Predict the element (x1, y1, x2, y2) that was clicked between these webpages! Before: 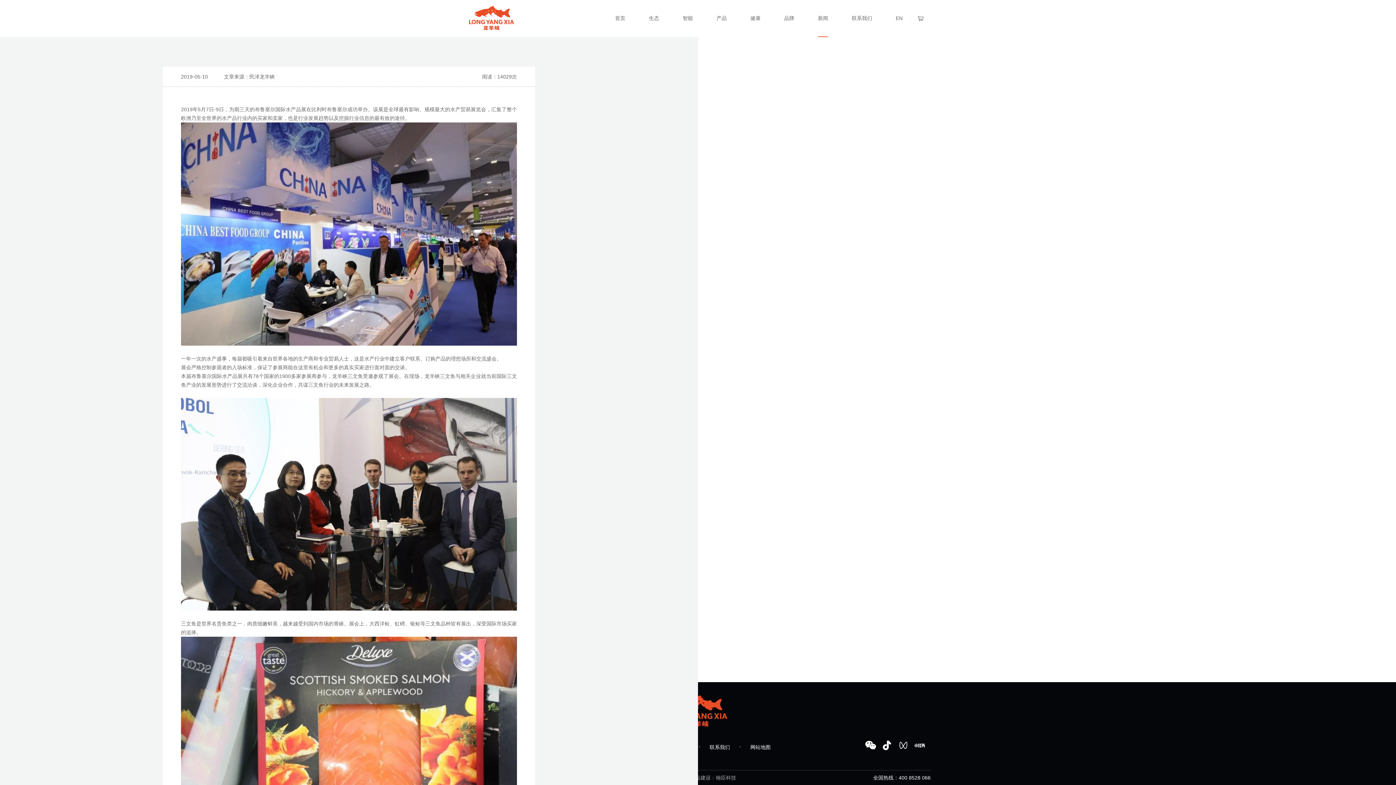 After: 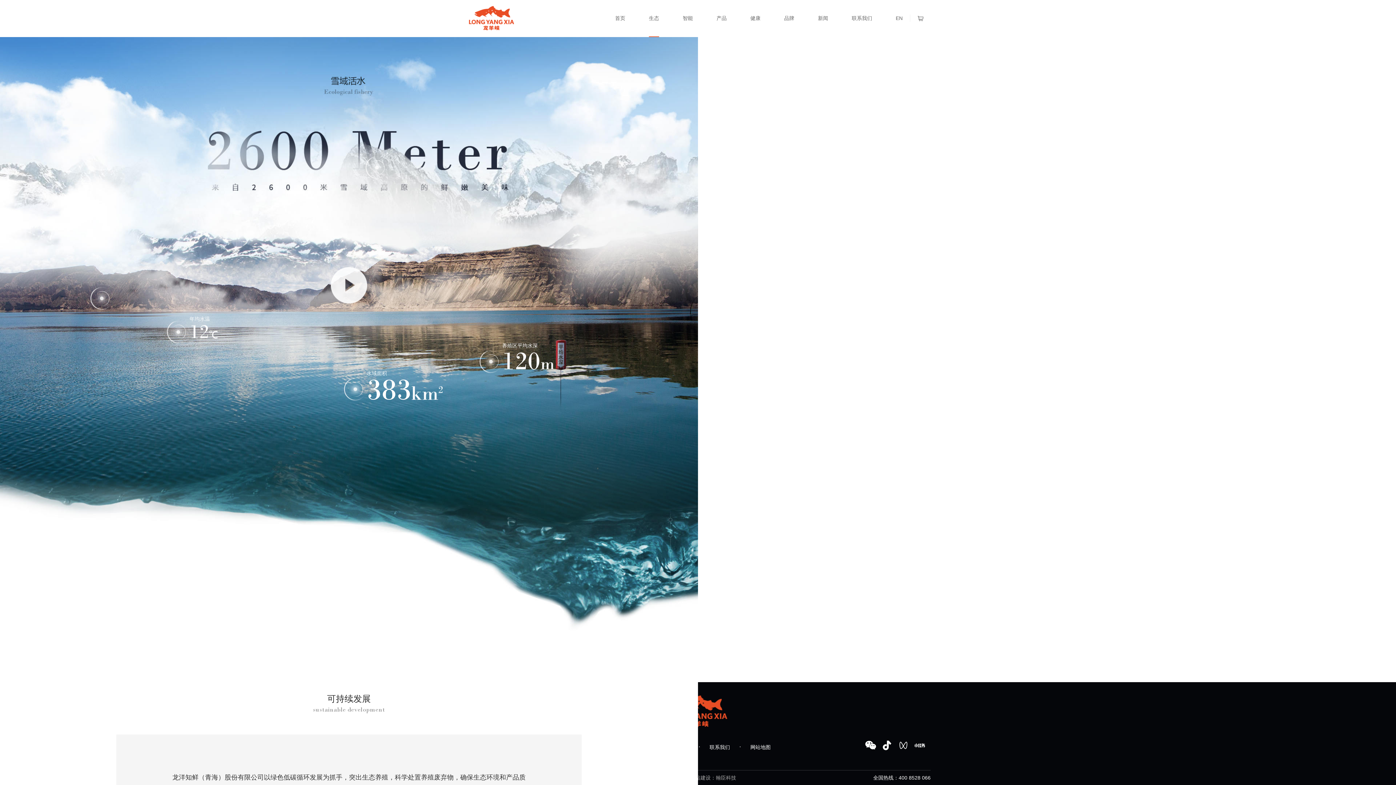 Action: bbox: (649, 0, 659, 37) label: 生态